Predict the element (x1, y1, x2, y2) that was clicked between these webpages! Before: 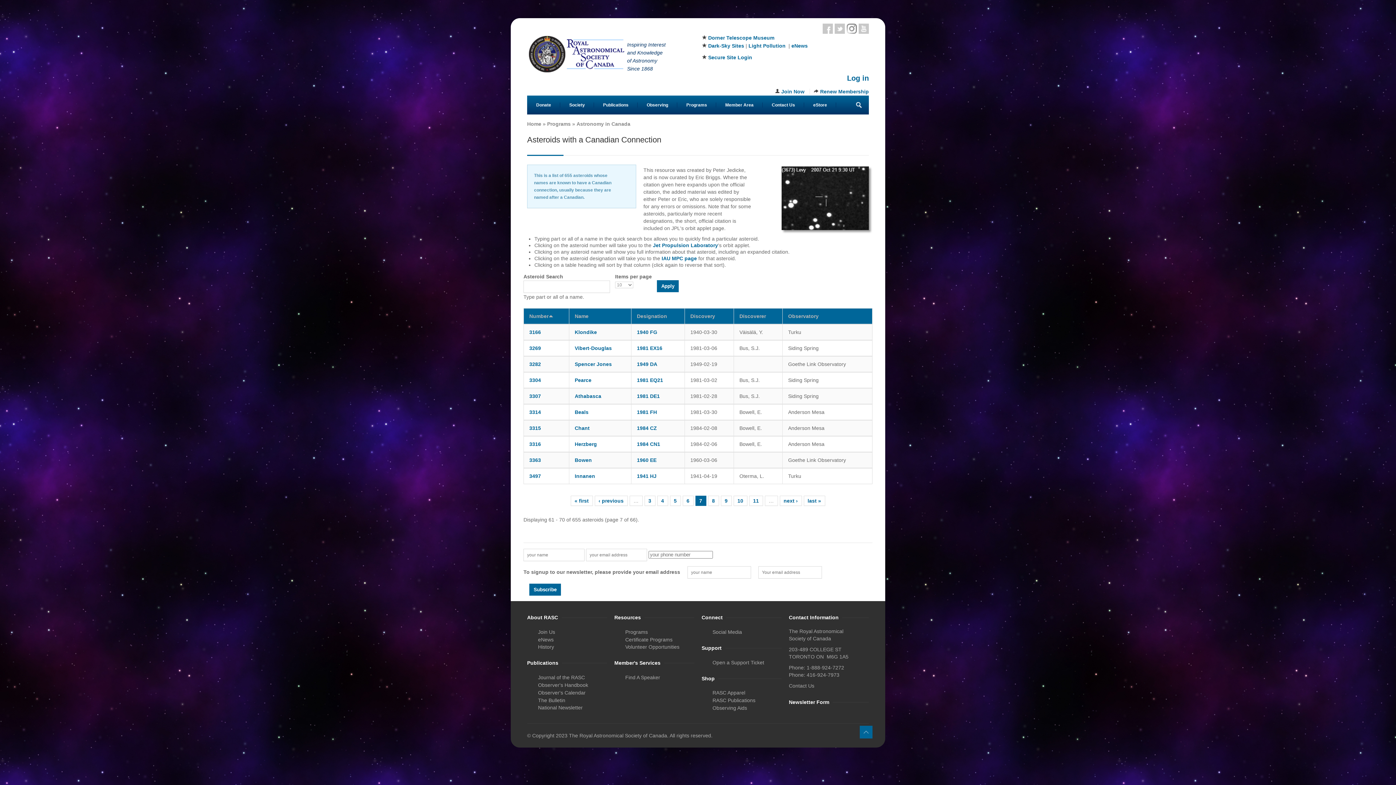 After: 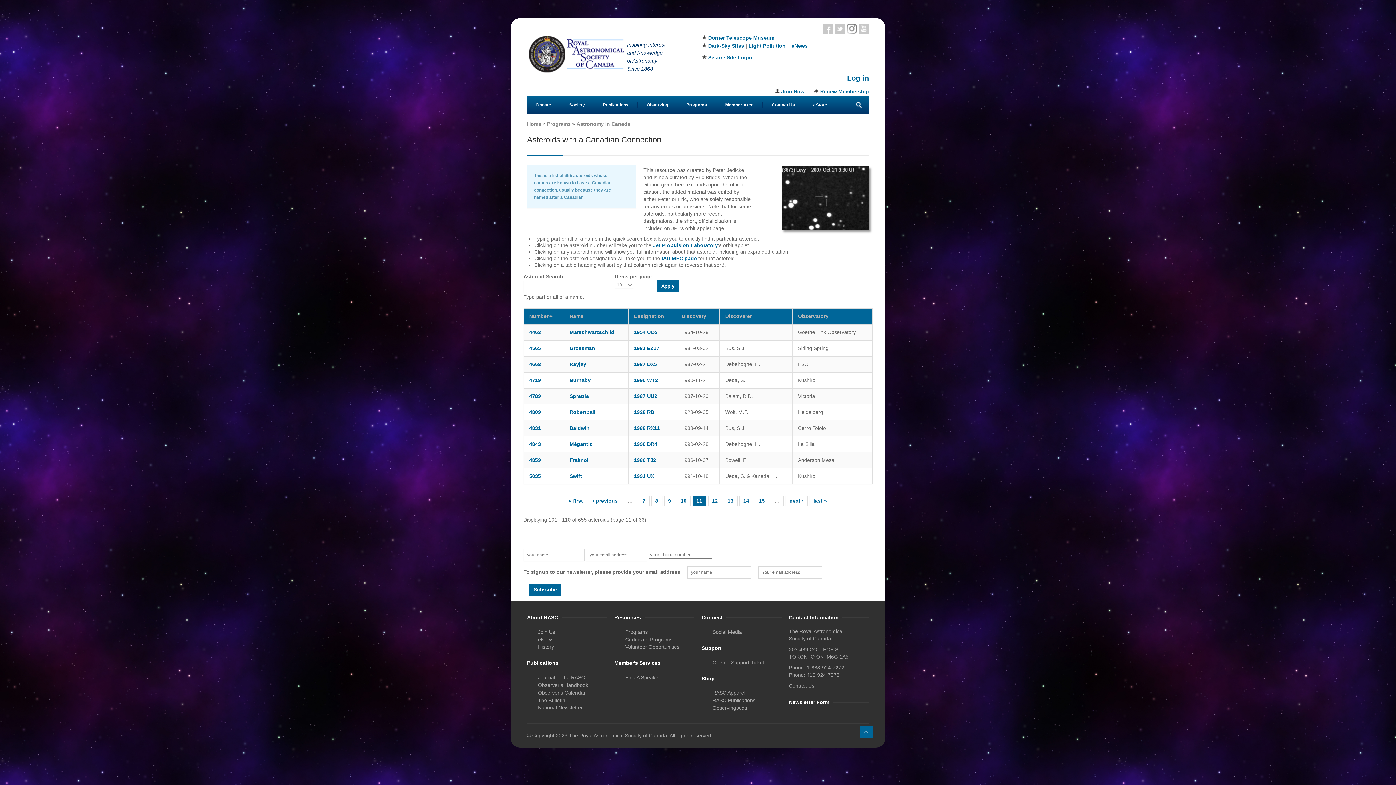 Action: label: 11 bbox: (753, 498, 759, 504)